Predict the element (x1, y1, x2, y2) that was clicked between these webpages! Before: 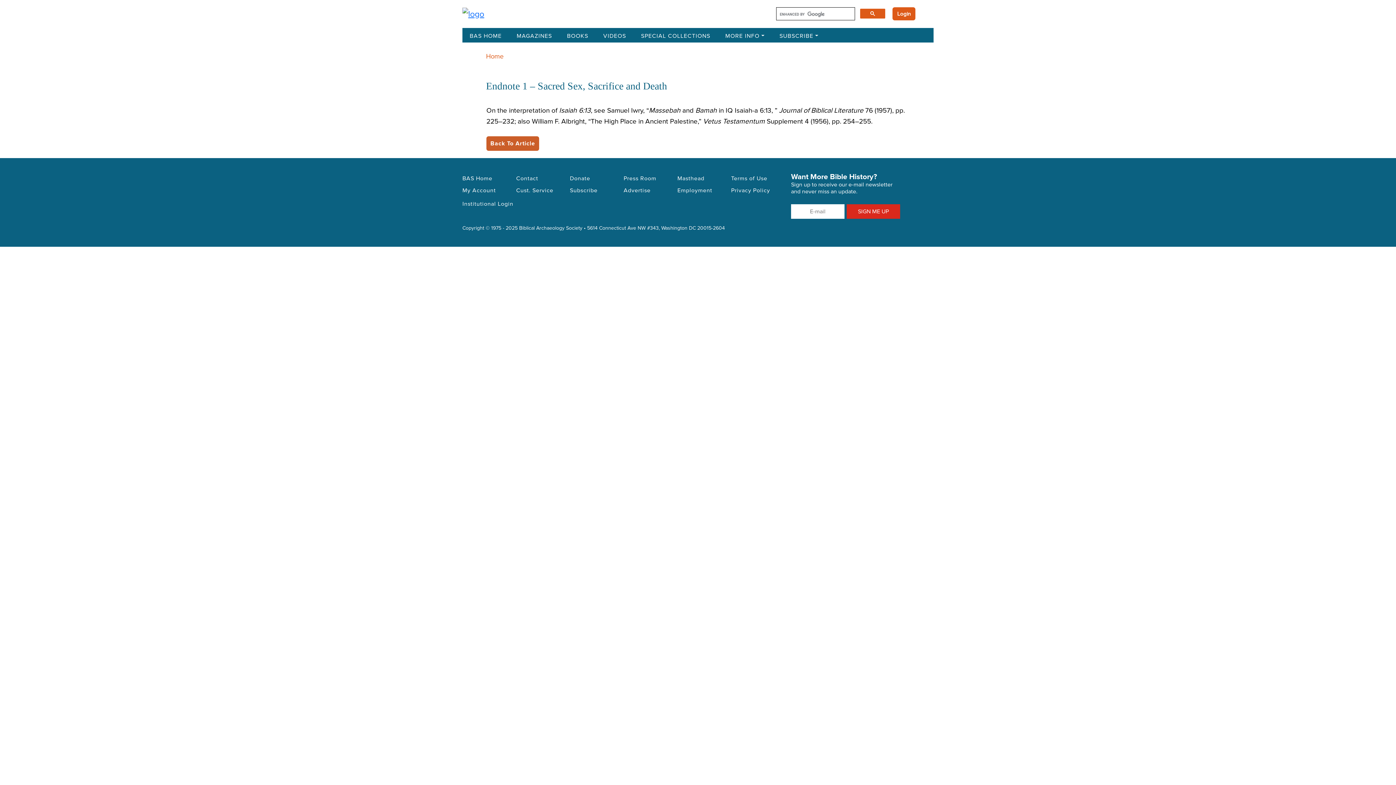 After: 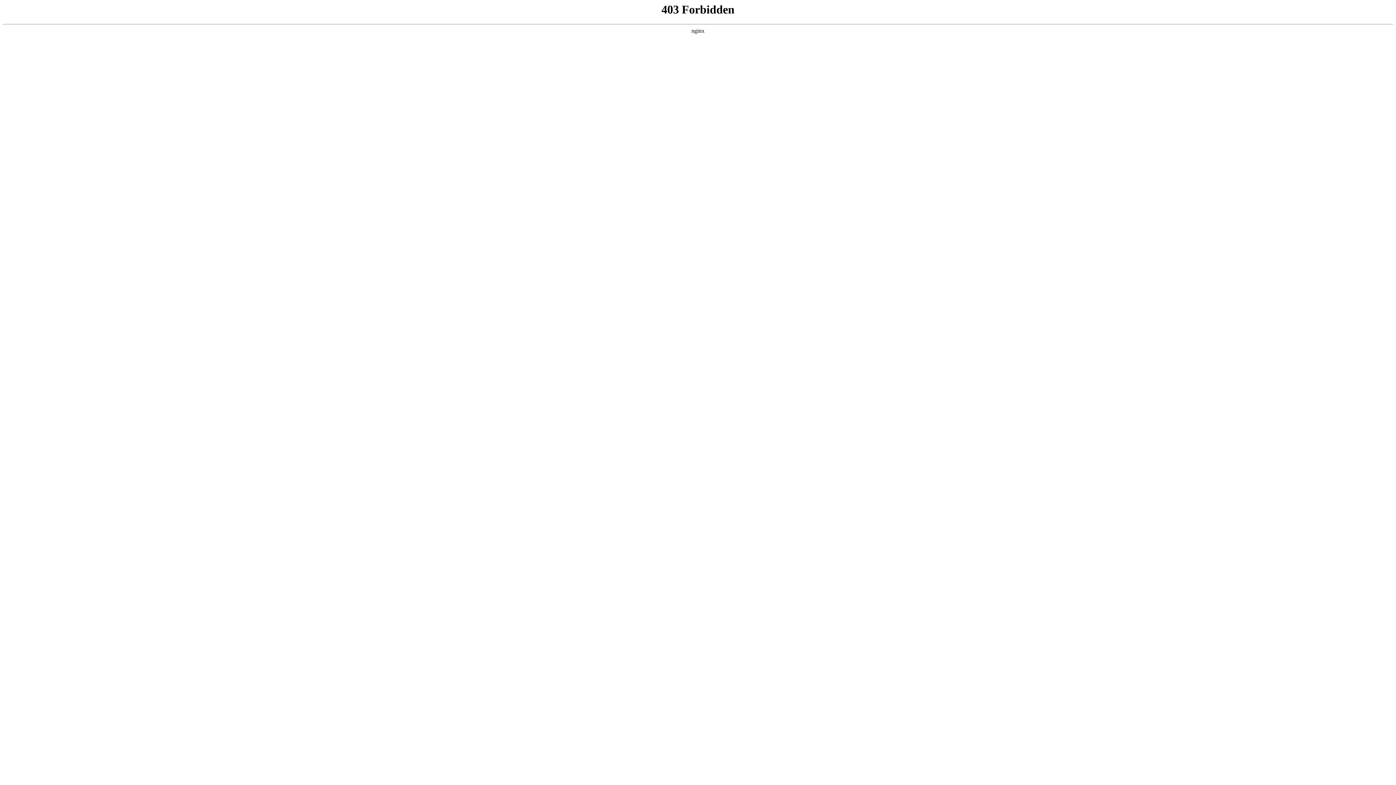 Action: label: Press Room bbox: (623, 172, 669, 184)